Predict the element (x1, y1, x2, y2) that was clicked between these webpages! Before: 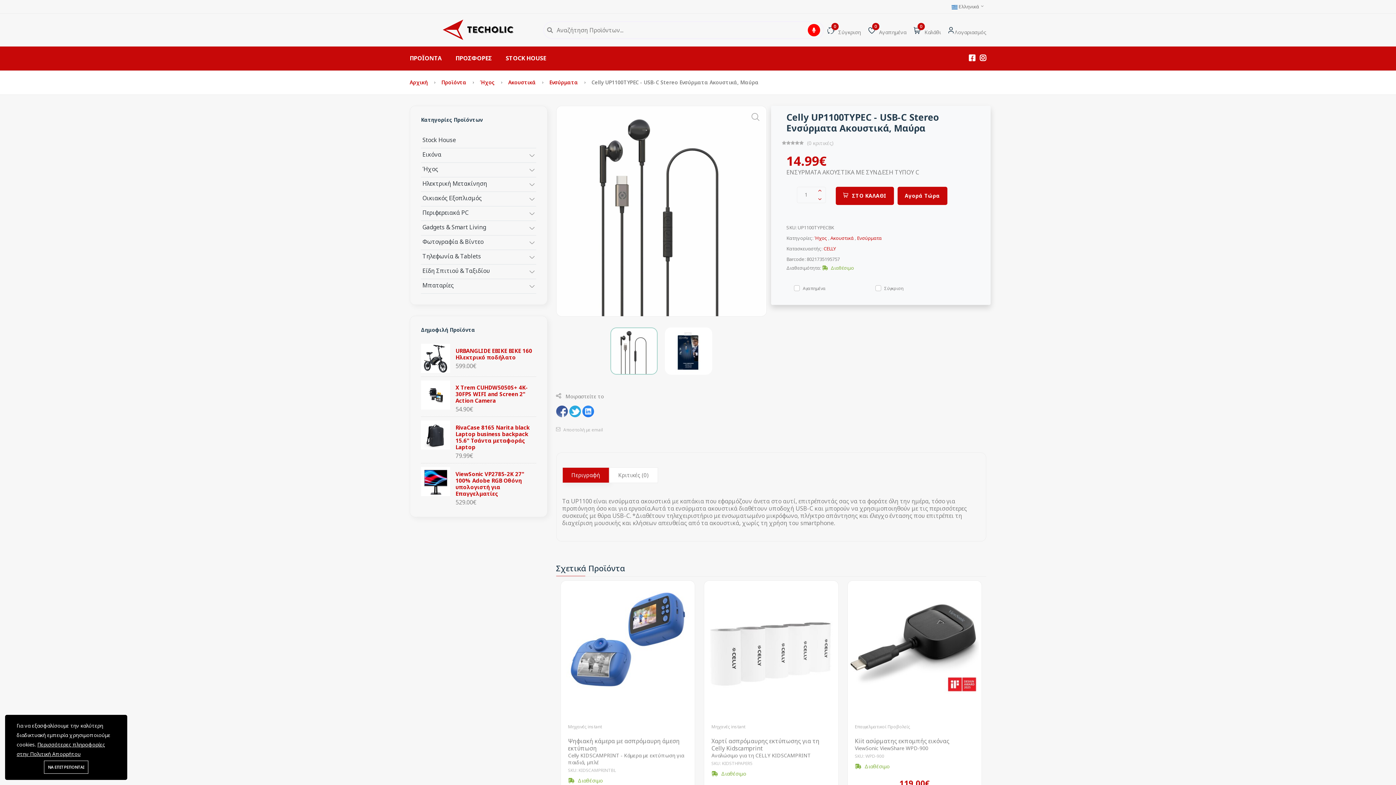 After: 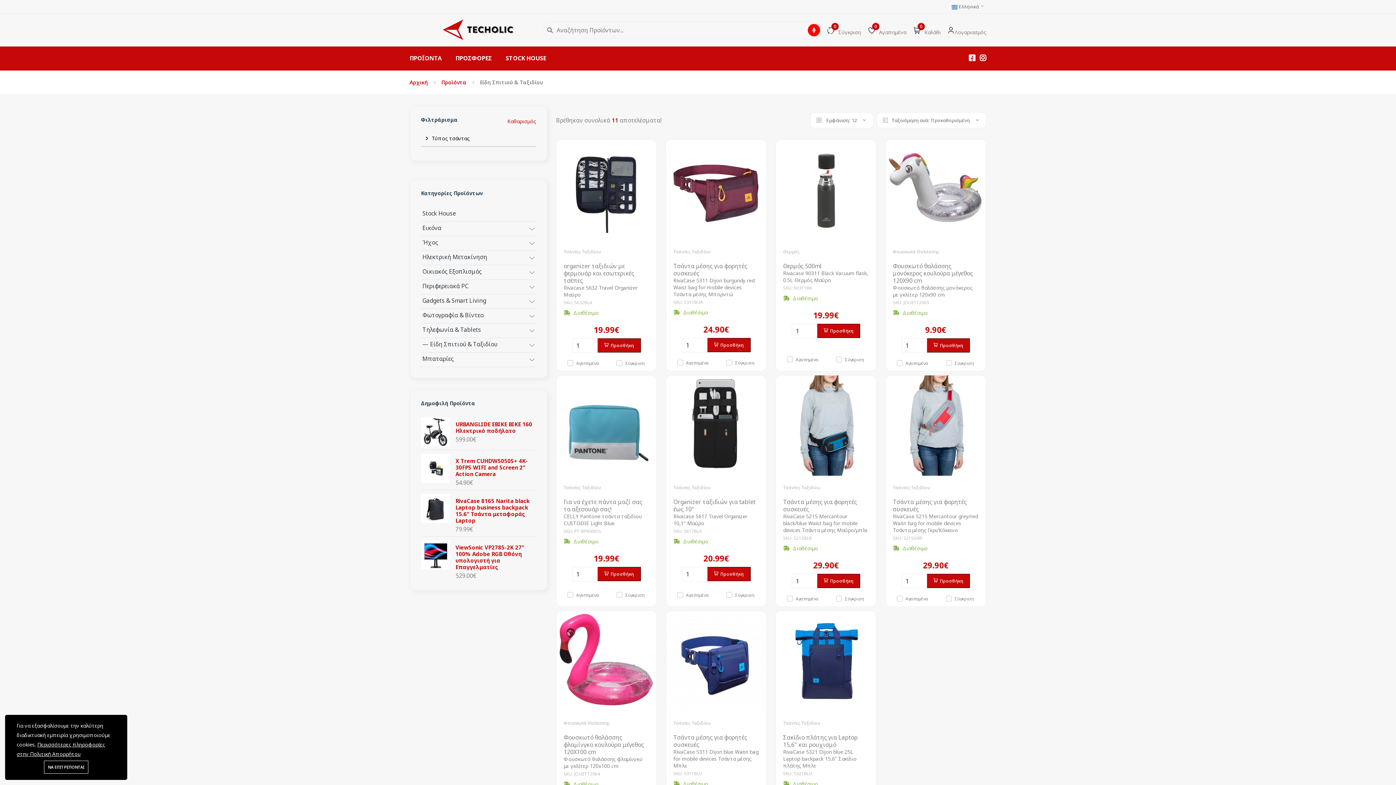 Action: label: Είδη Σπιτιού & Ταξιδίου bbox: (422, 266, 490, 274)